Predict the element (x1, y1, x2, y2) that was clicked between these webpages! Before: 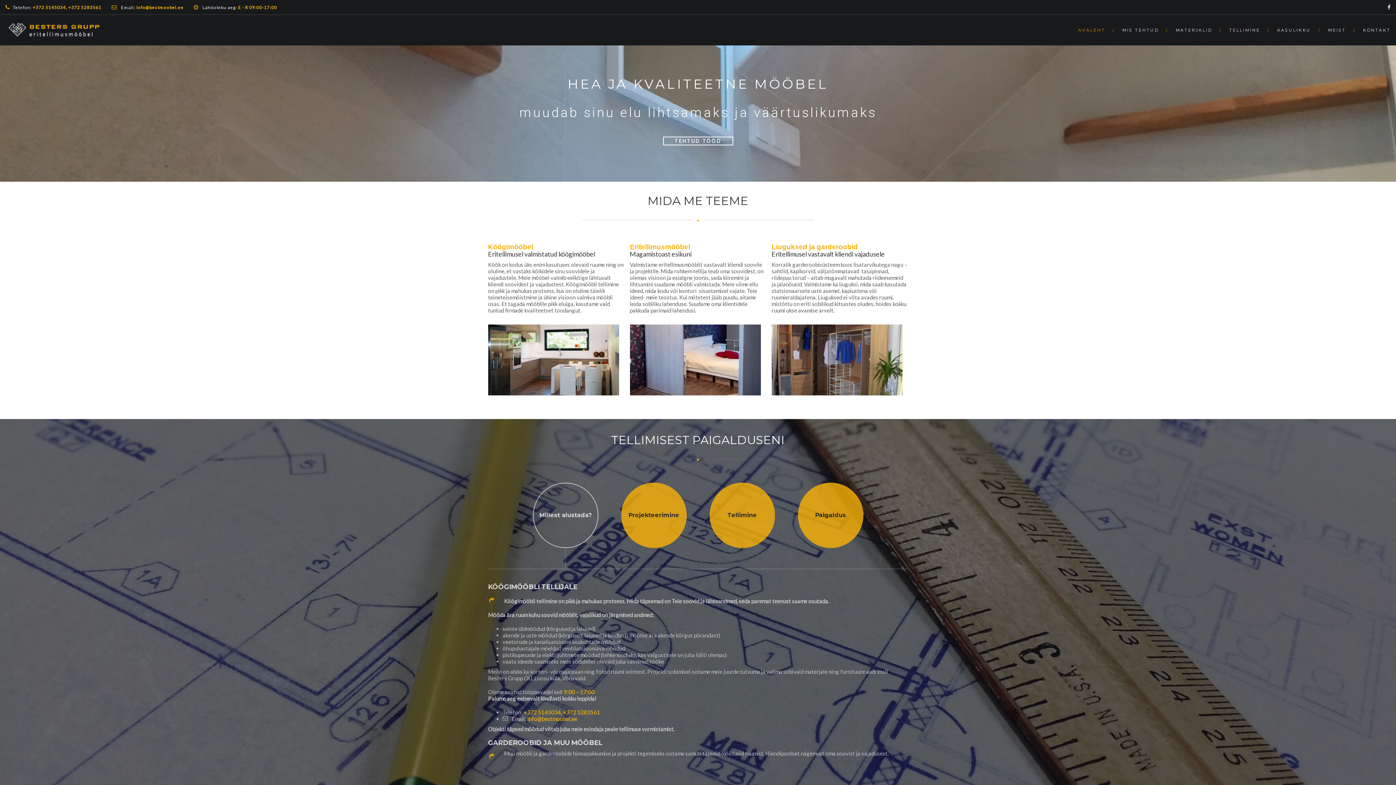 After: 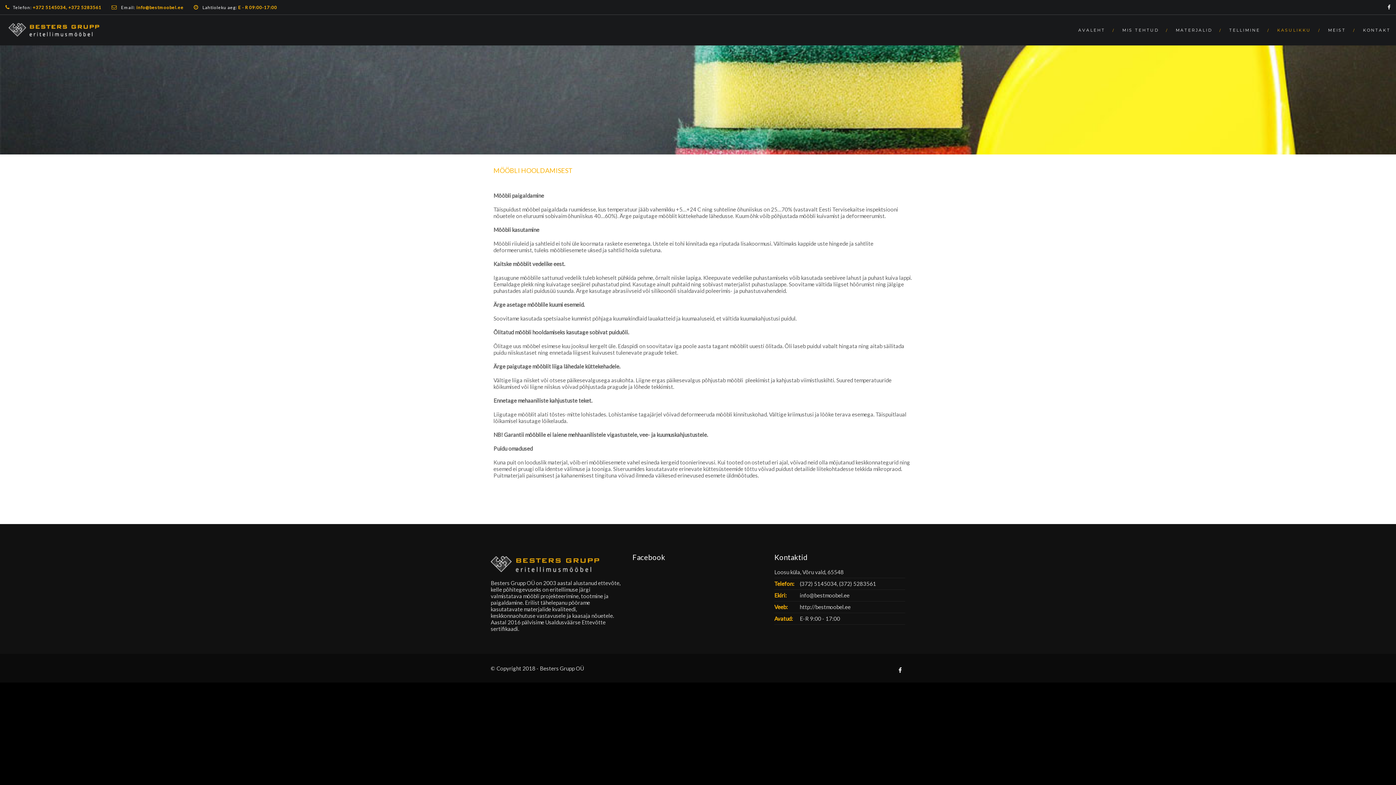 Action: bbox: (1270, 14, 1321, 44) label: KASULIKKU